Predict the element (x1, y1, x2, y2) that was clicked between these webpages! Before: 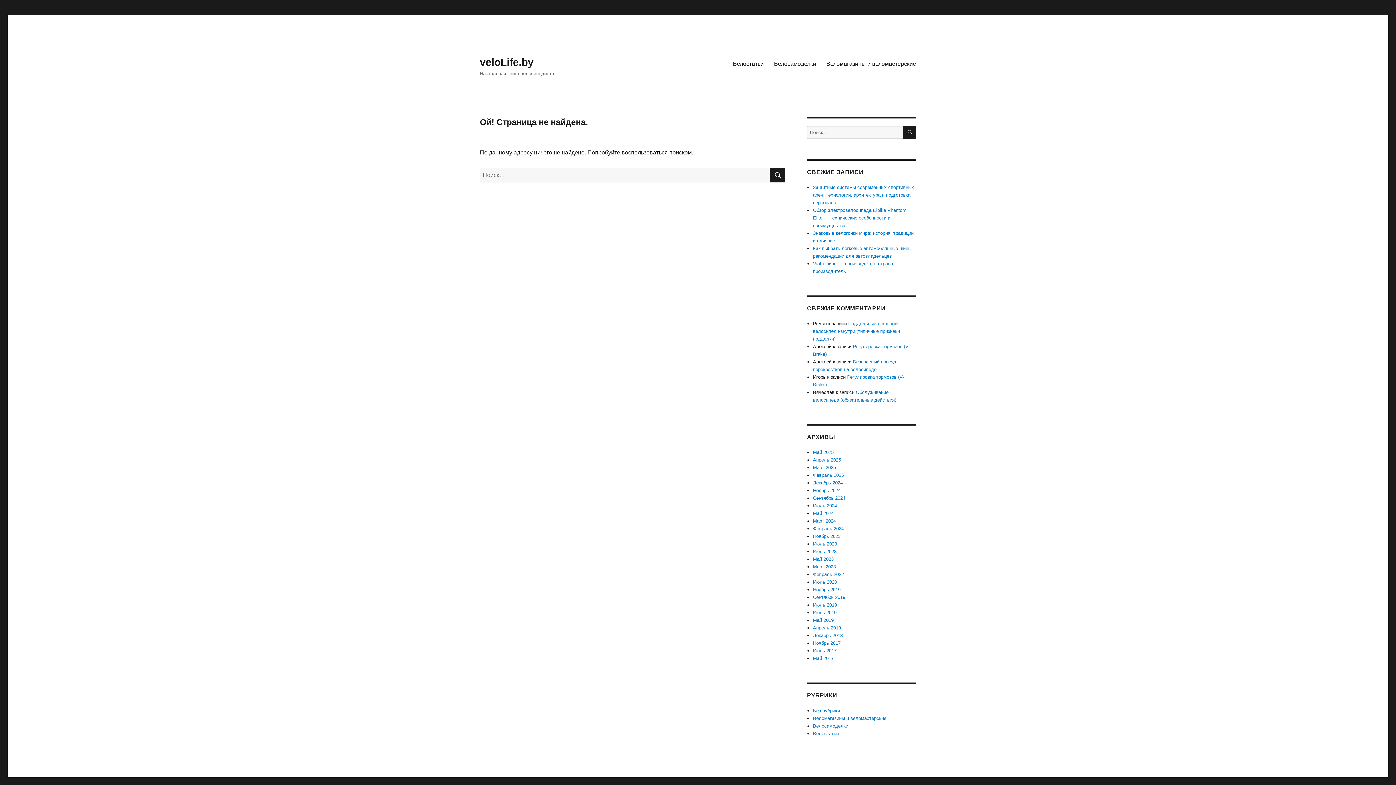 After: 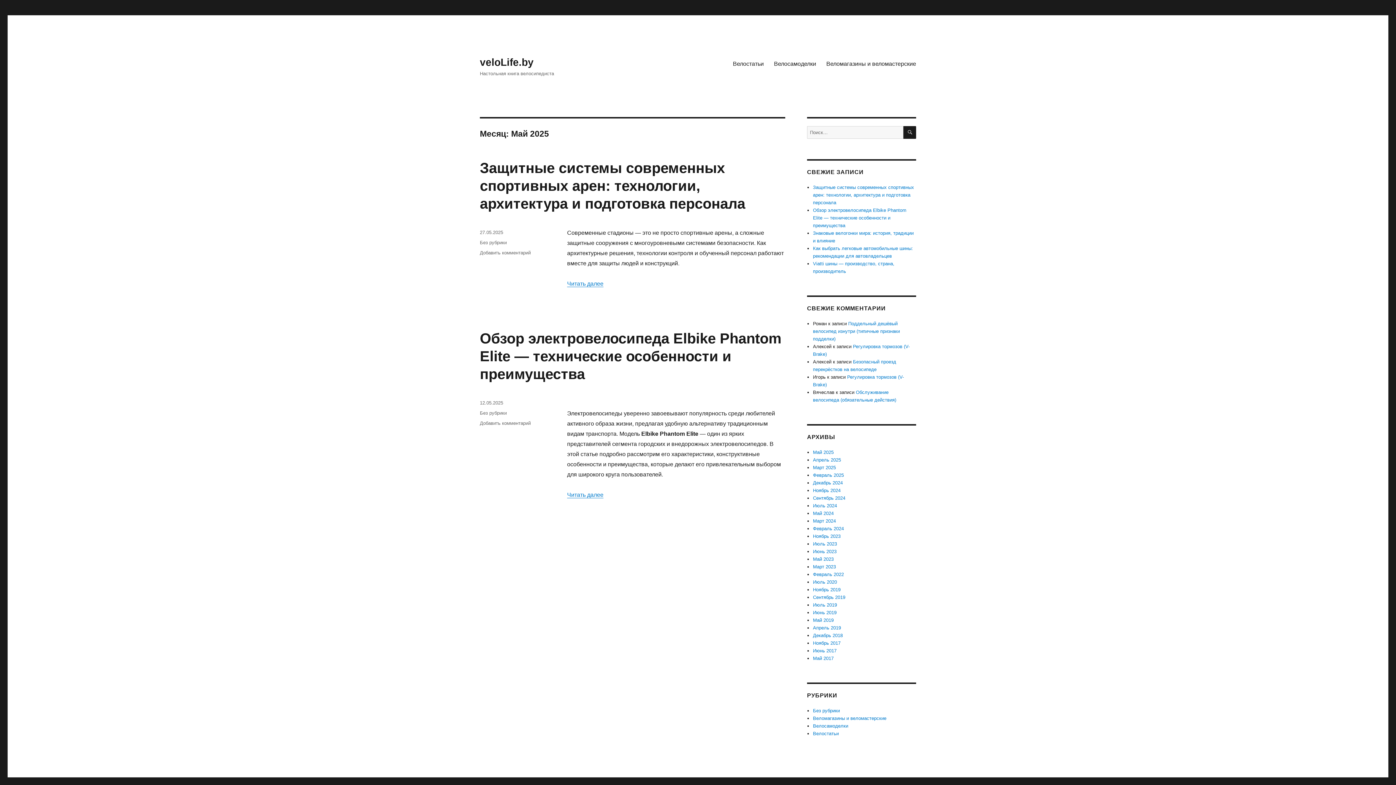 Action: bbox: (813, 449, 833, 455) label: Май 2025